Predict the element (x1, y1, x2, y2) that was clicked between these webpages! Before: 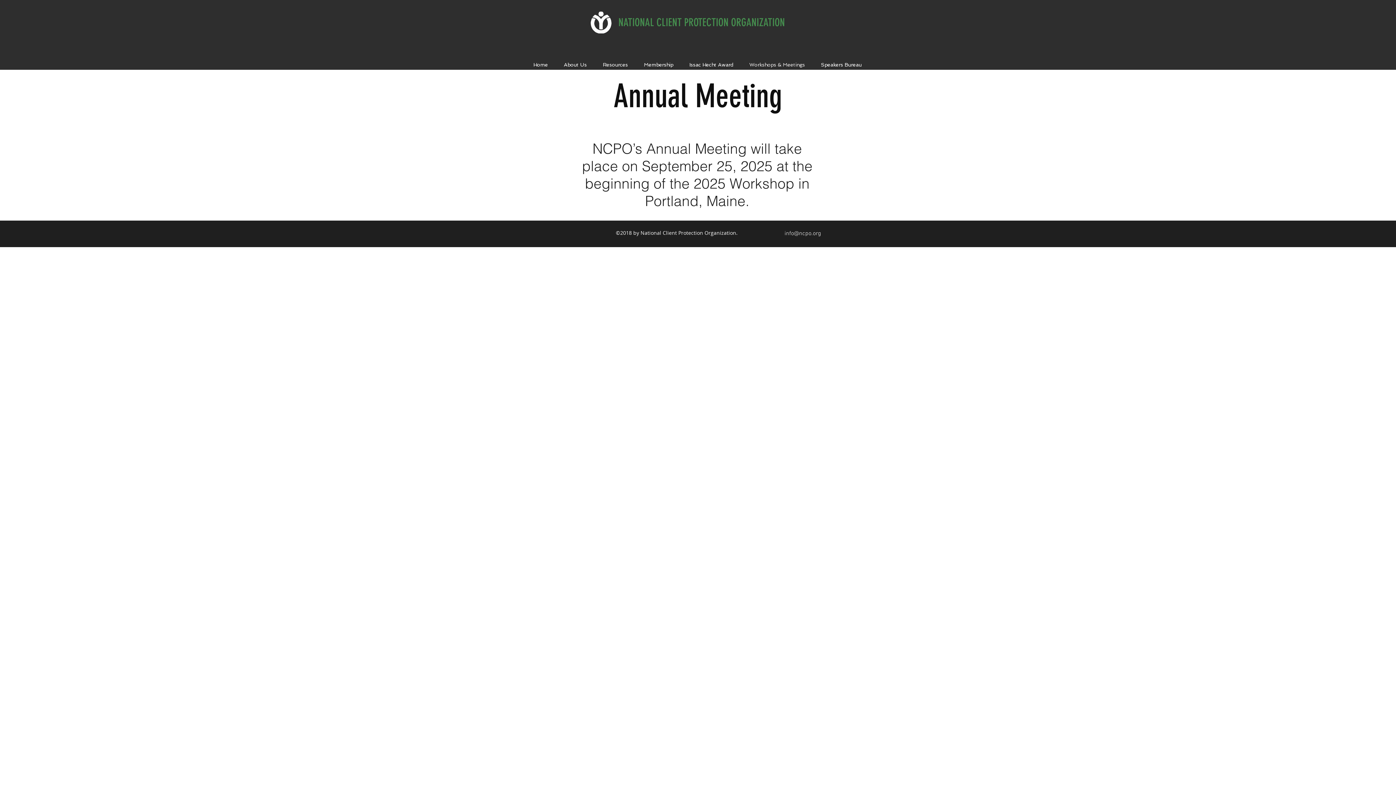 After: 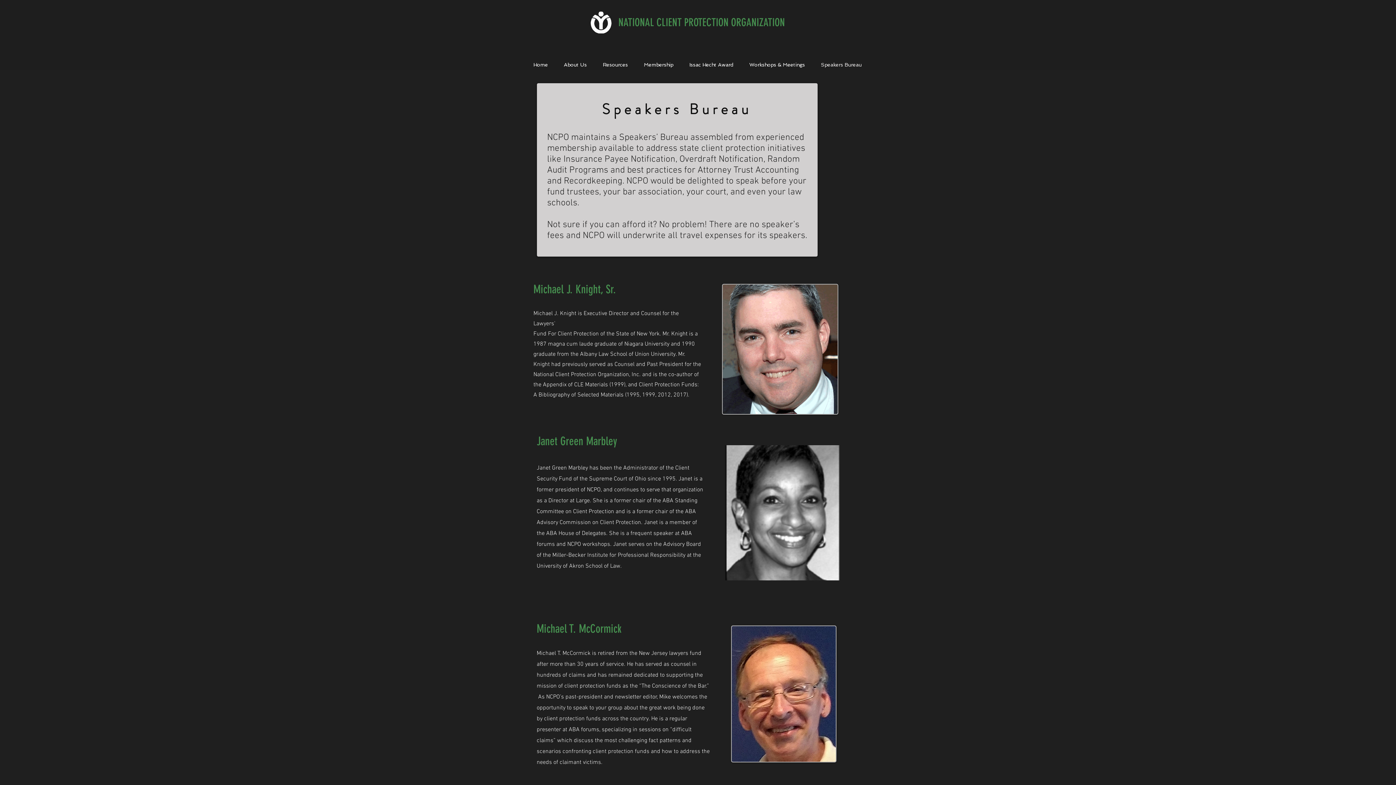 Action: label: Speakers Bureau bbox: (813, 59, 869, 69)